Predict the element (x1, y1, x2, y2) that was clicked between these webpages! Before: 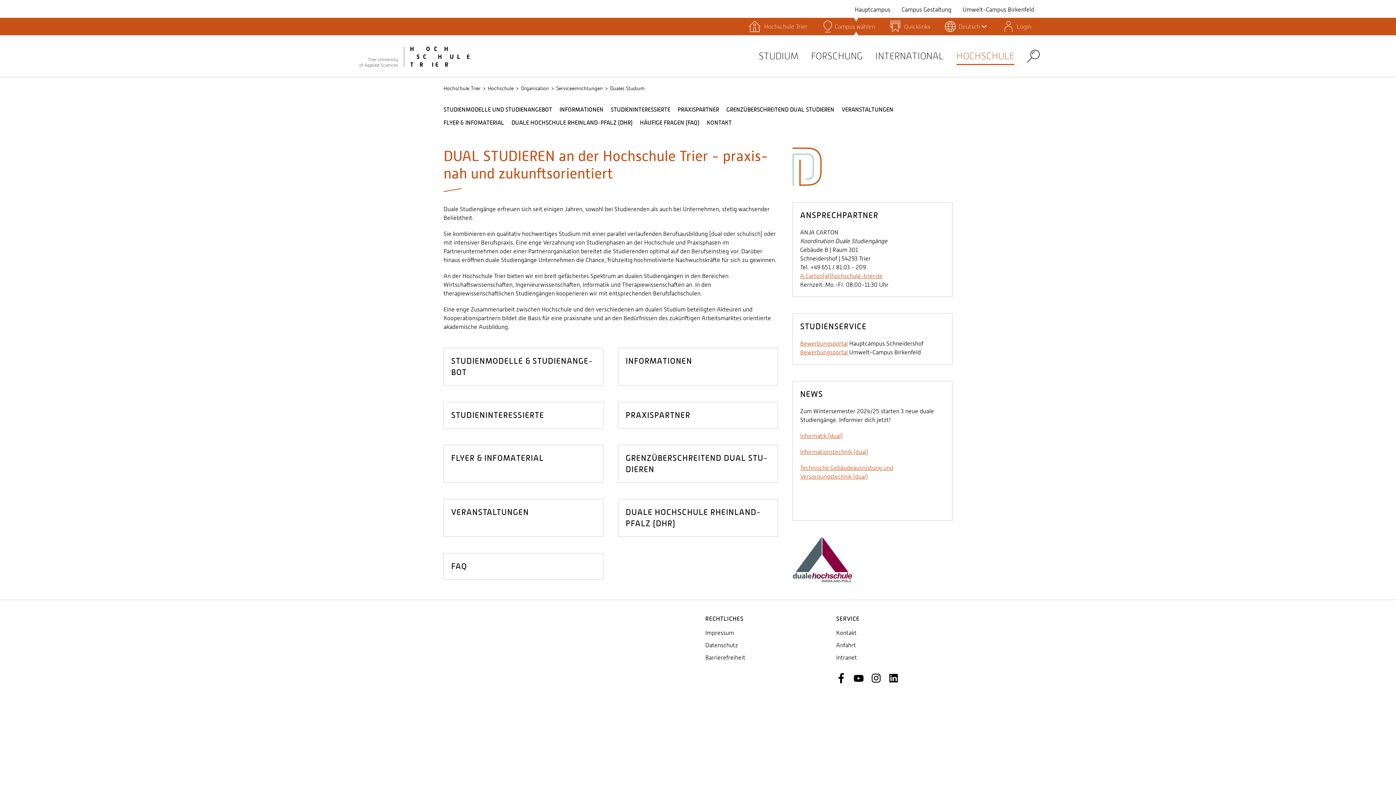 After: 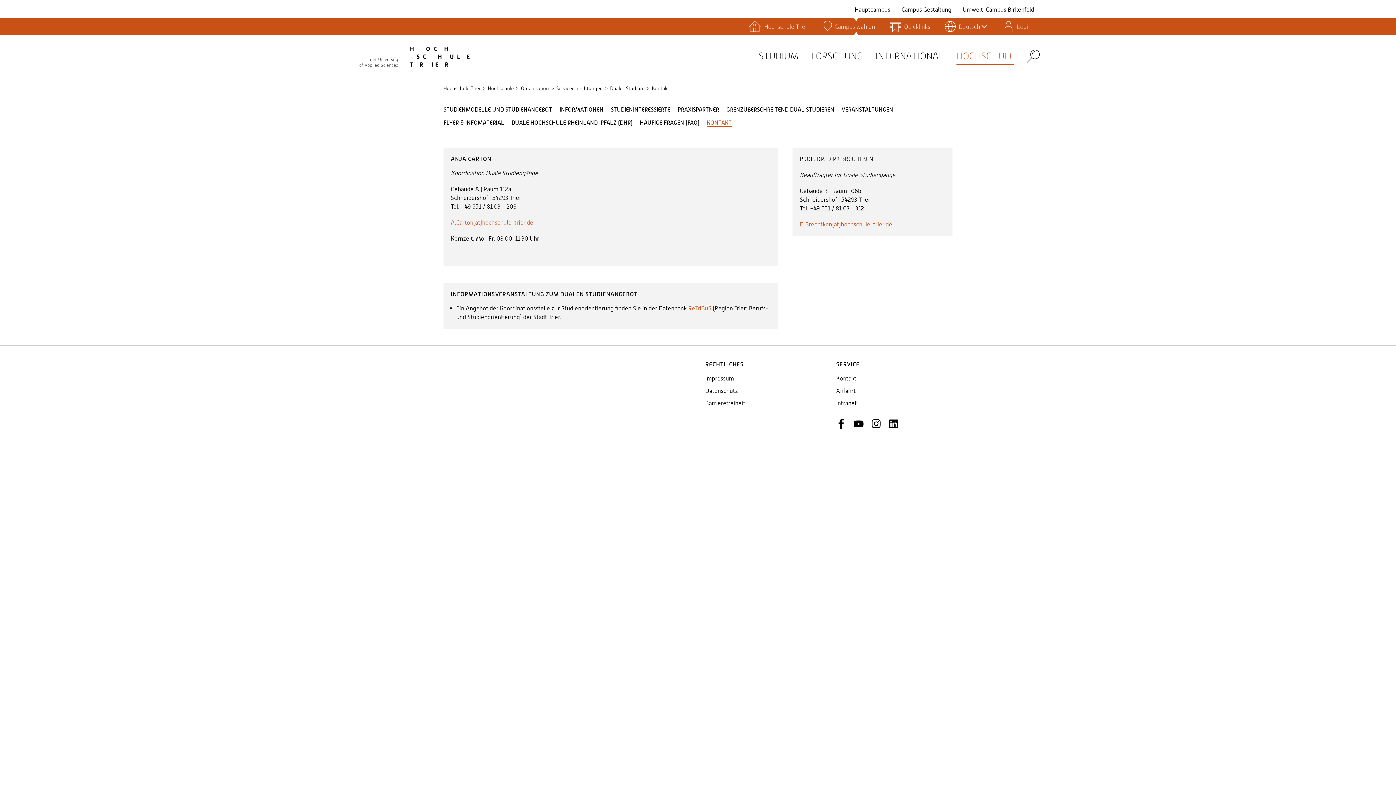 Action: label: AN­SPRECH­PART­NER bbox: (800, 210, 878, 220)